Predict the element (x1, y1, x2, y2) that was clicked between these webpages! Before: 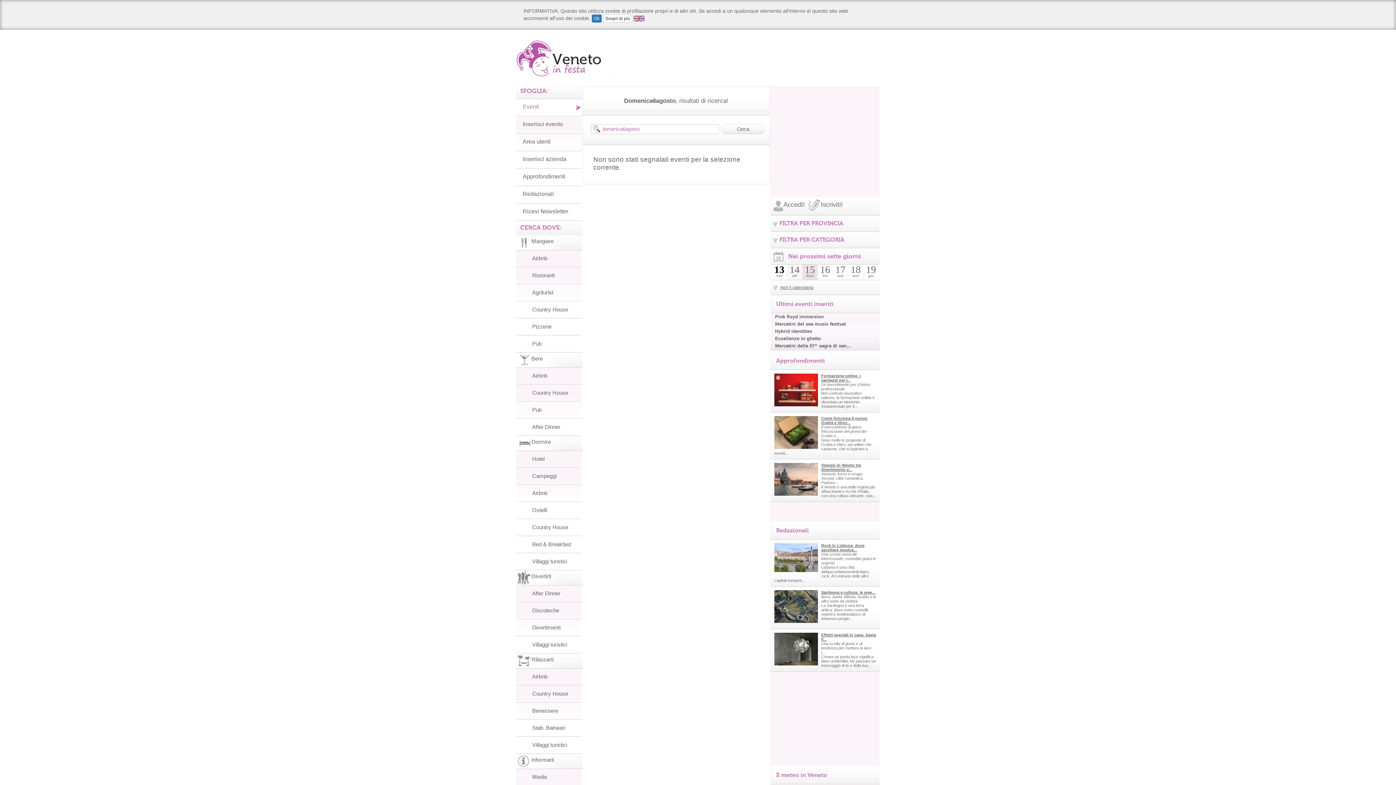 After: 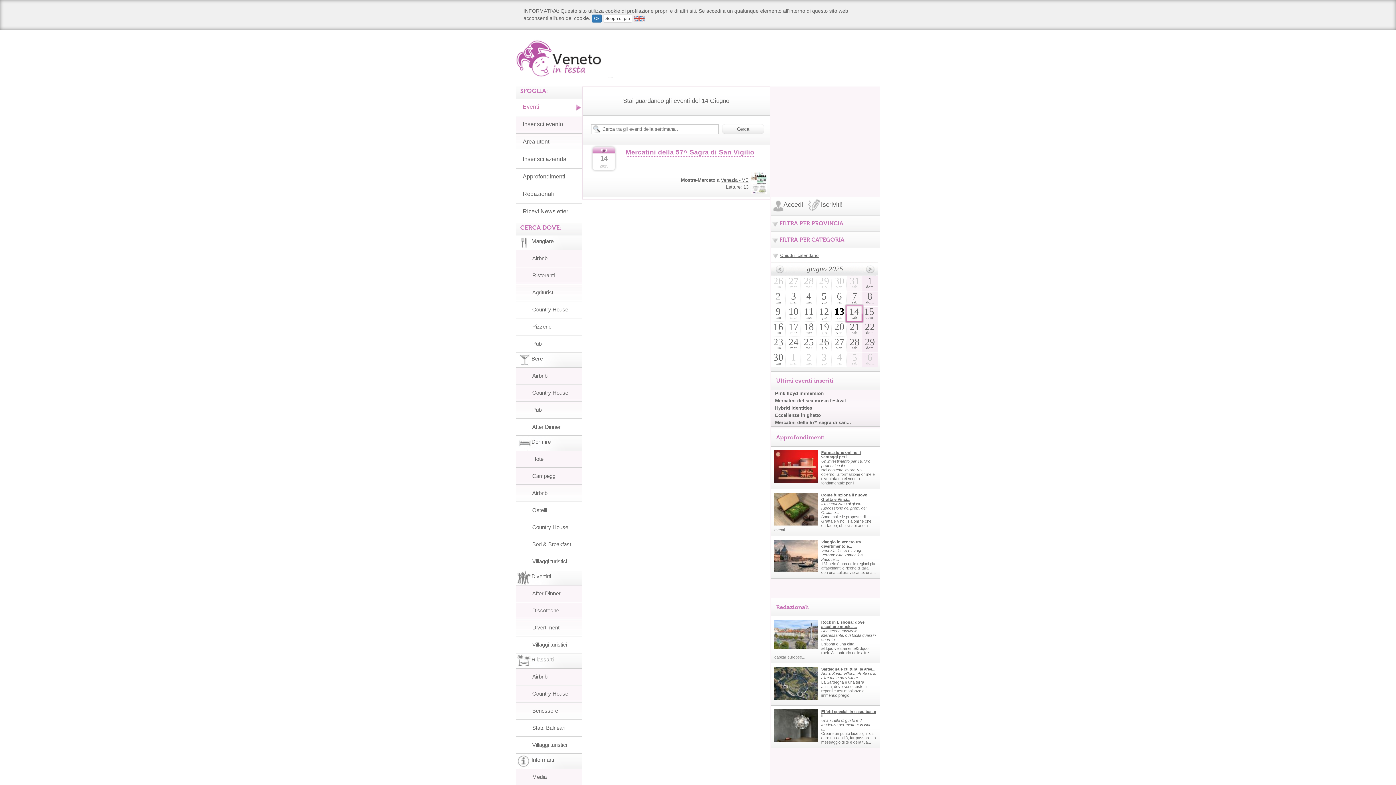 Action: bbox: (787, 264, 802, 280) label: 14
sab